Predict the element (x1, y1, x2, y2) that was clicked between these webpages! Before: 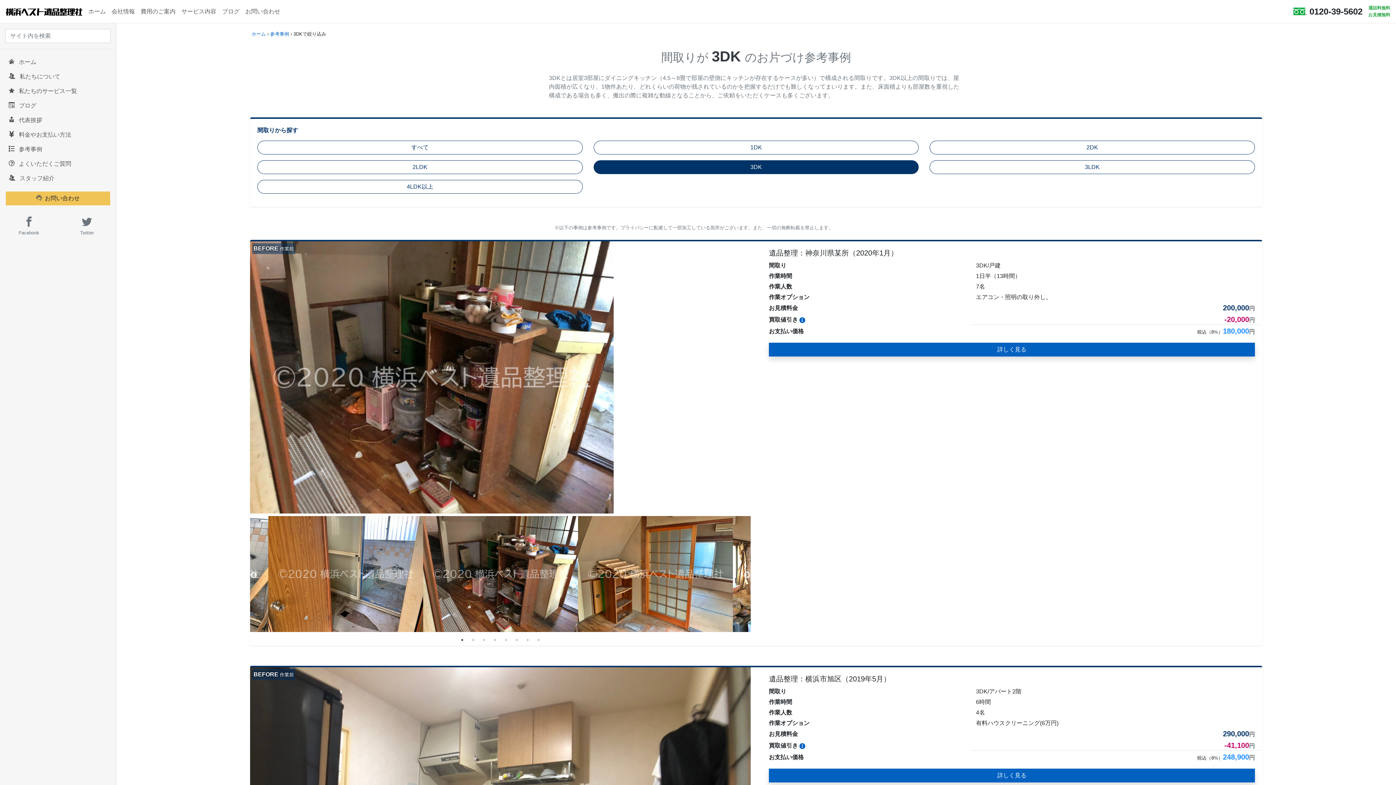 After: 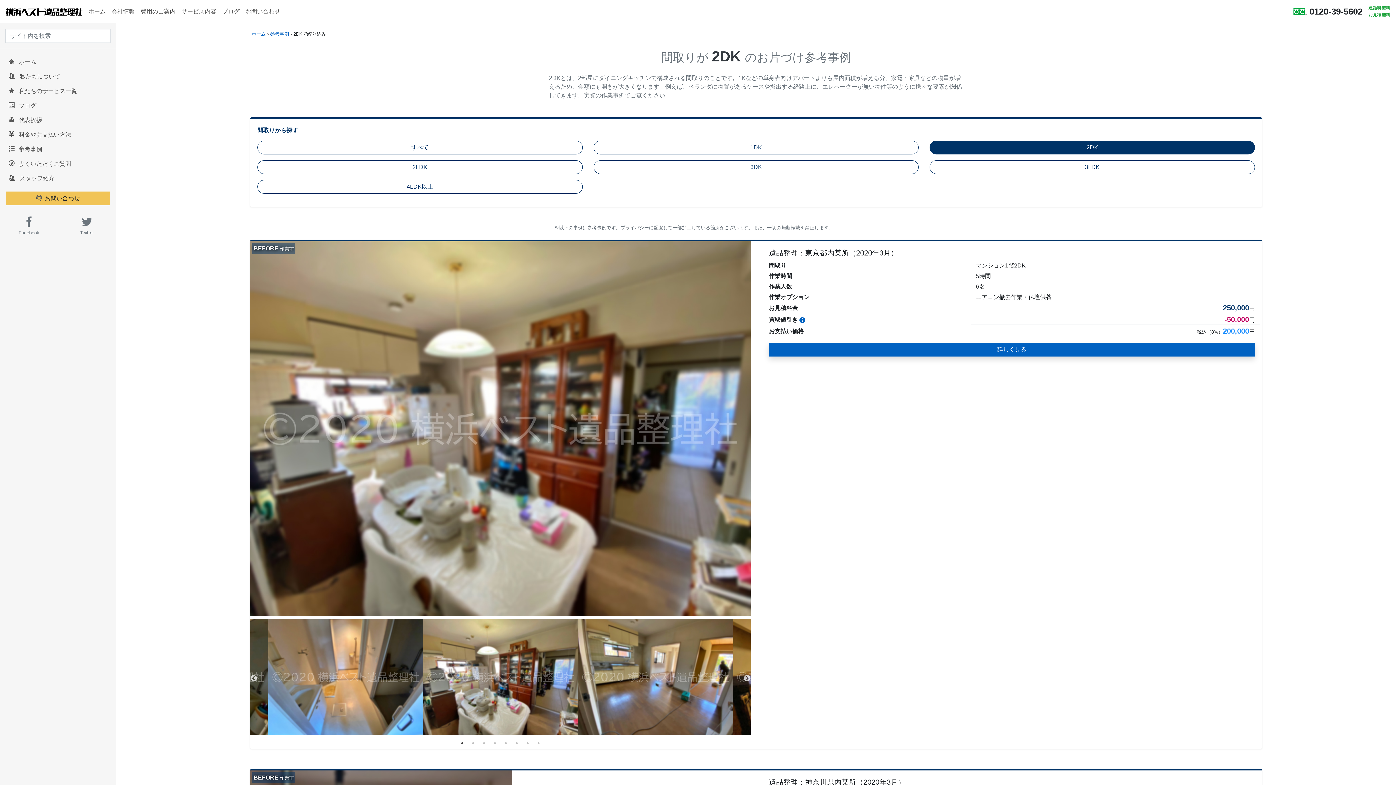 Action: bbox: (929, 140, 1255, 154) label: 2DK